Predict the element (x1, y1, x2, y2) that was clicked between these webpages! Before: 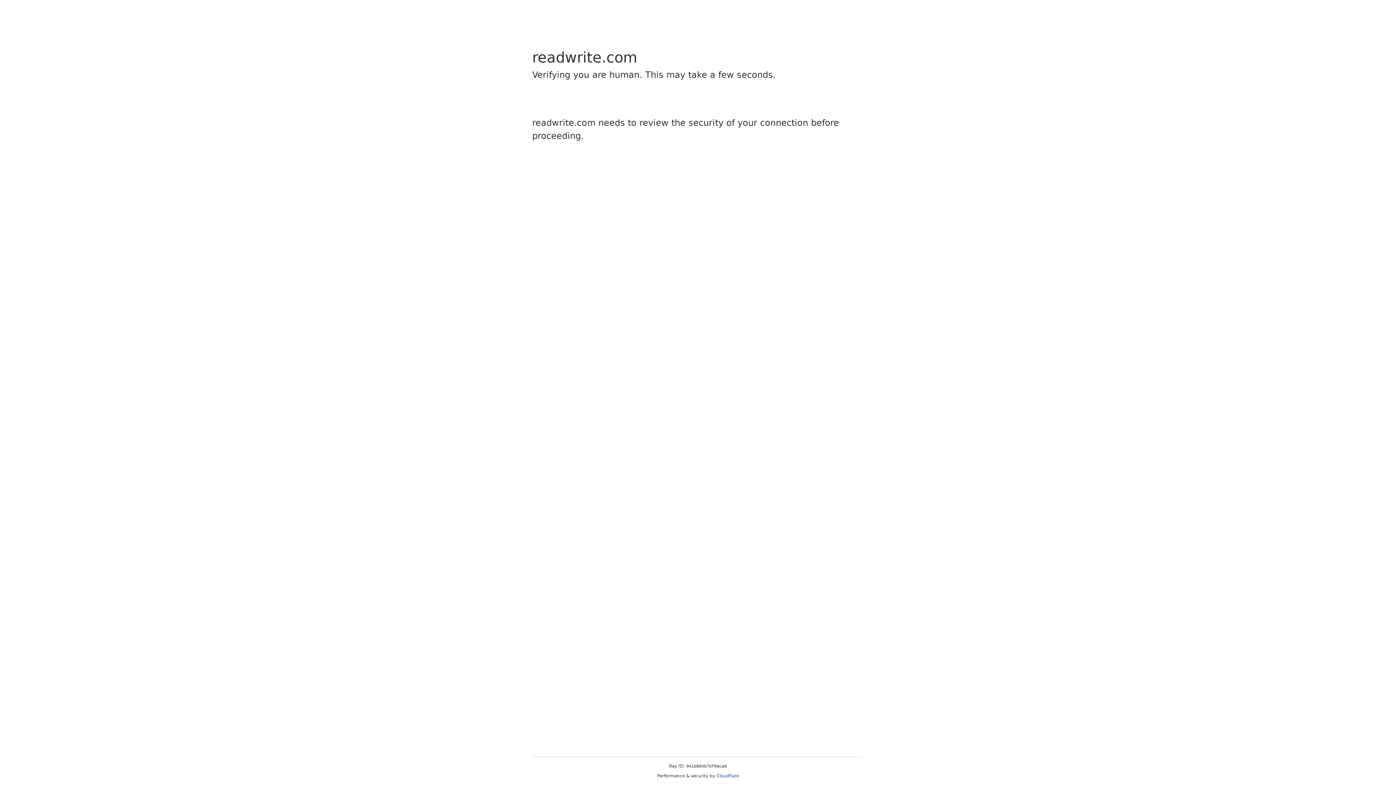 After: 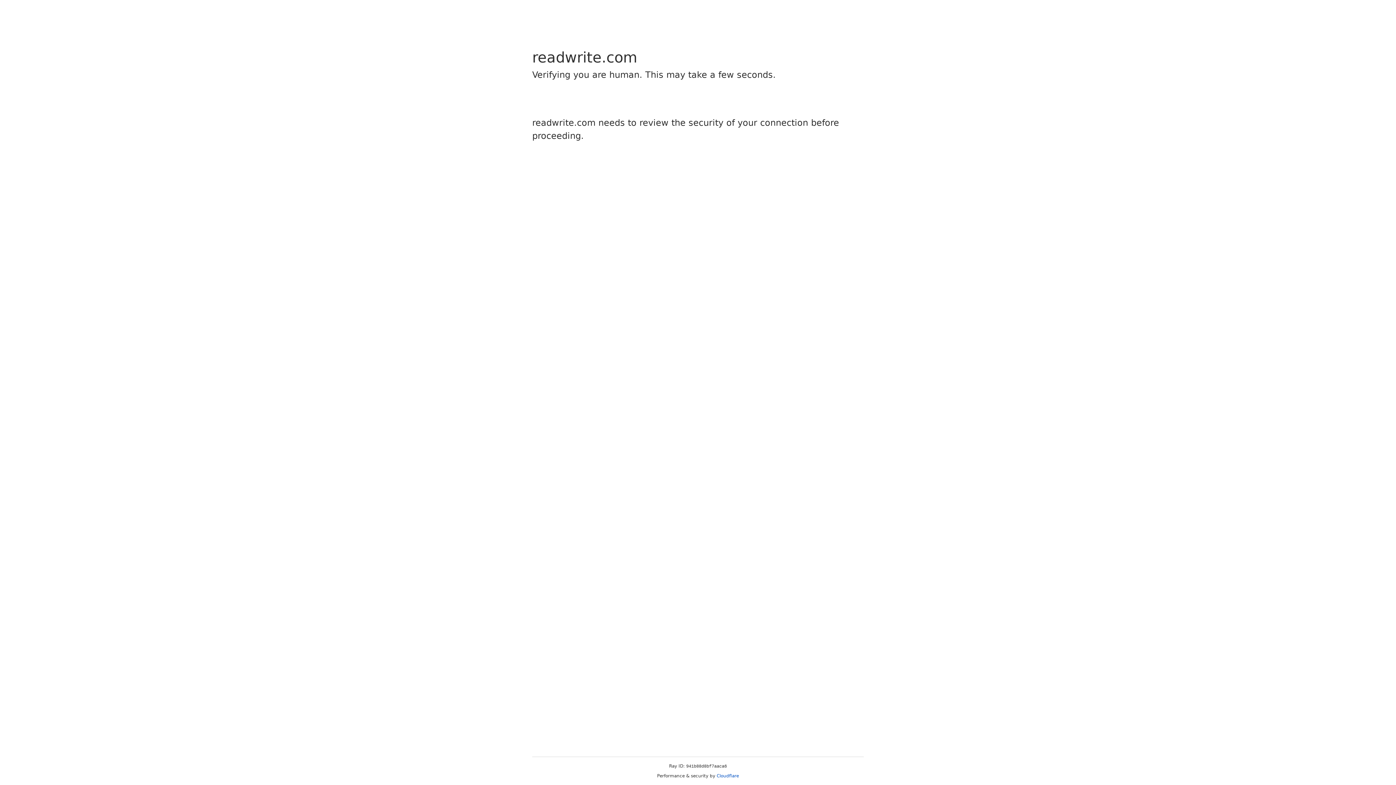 Action: label: Cloudflare bbox: (716, 773, 739, 778)